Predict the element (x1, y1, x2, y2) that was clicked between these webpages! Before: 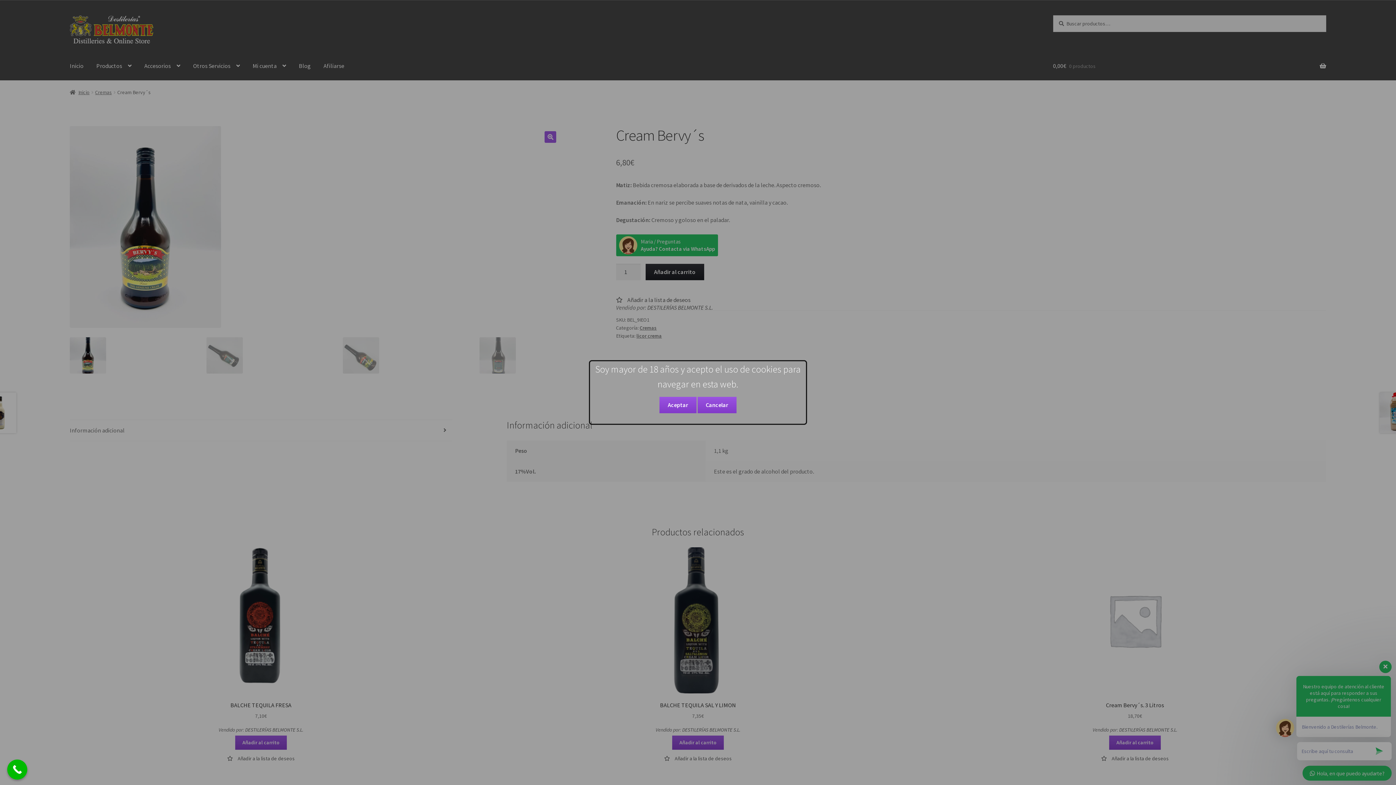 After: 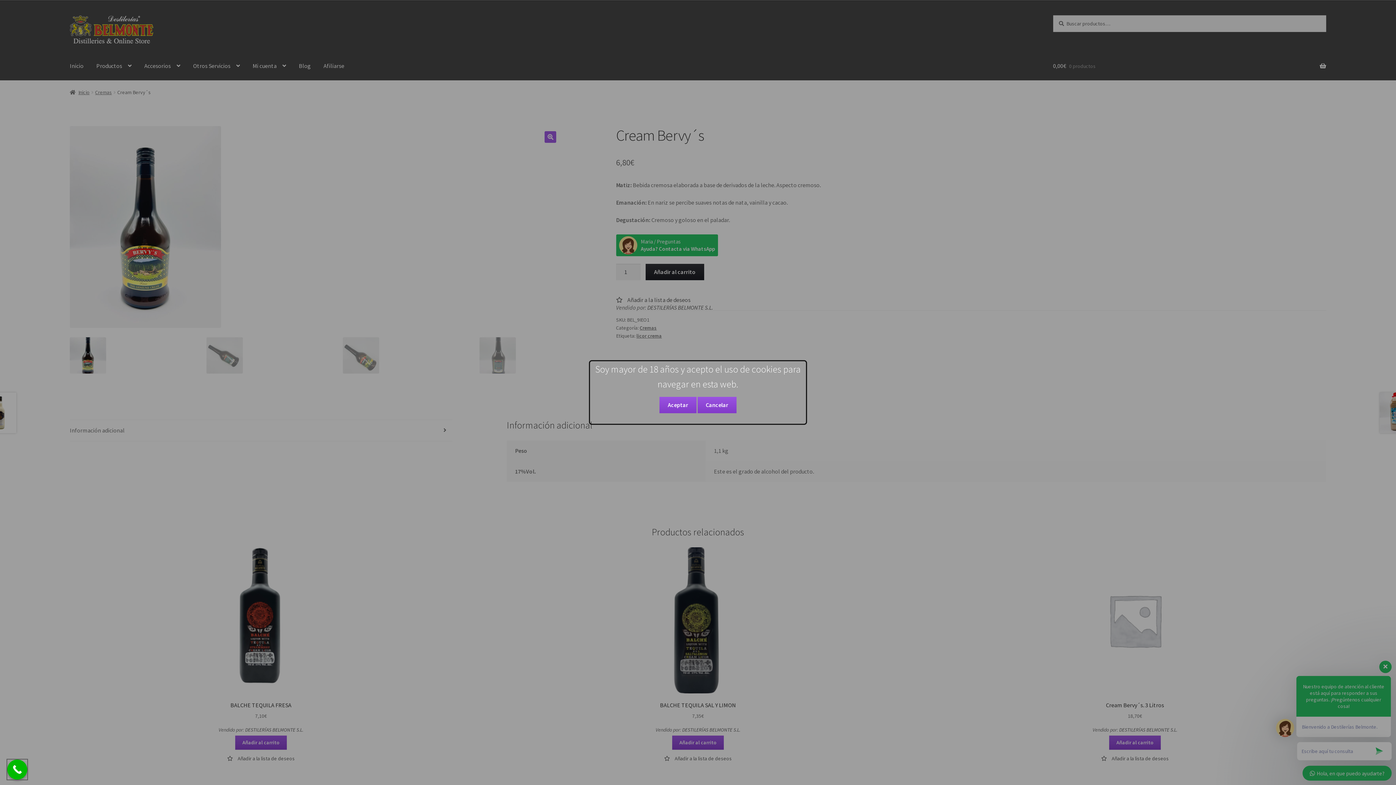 Action: bbox: (7, 760, 27, 780) label: Call Now Button